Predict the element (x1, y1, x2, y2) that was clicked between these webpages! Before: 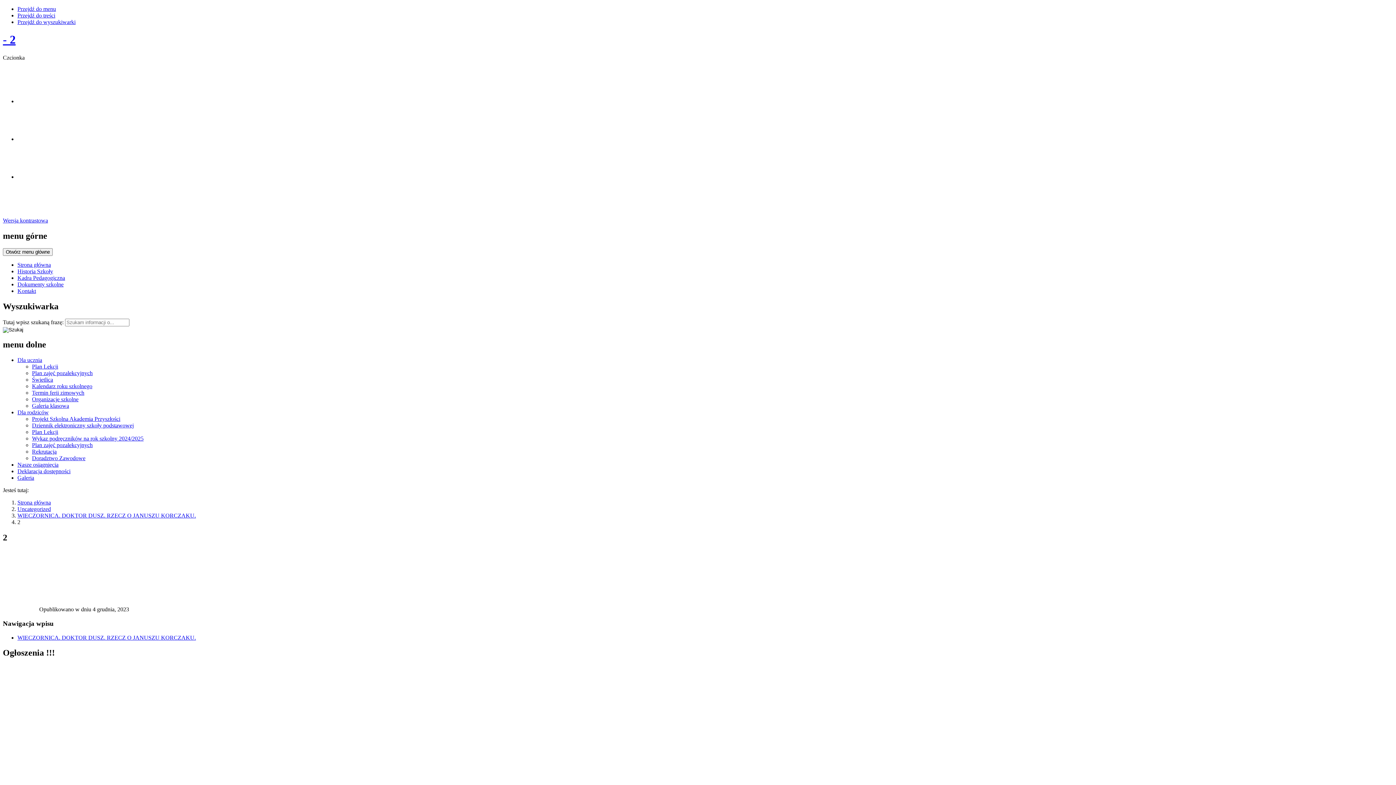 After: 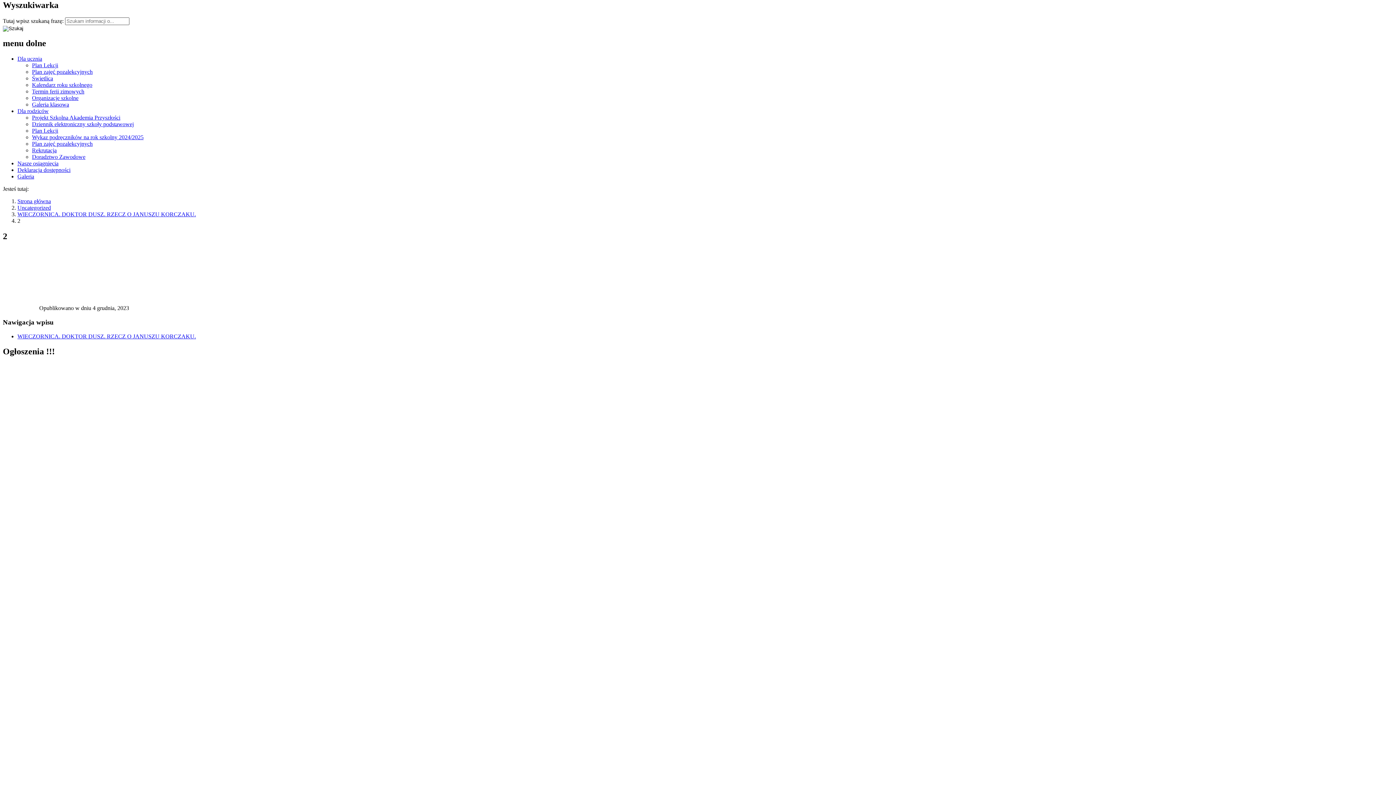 Action: bbox: (17, 18, 75, 25) label: Przejdź do wyszukiwarki